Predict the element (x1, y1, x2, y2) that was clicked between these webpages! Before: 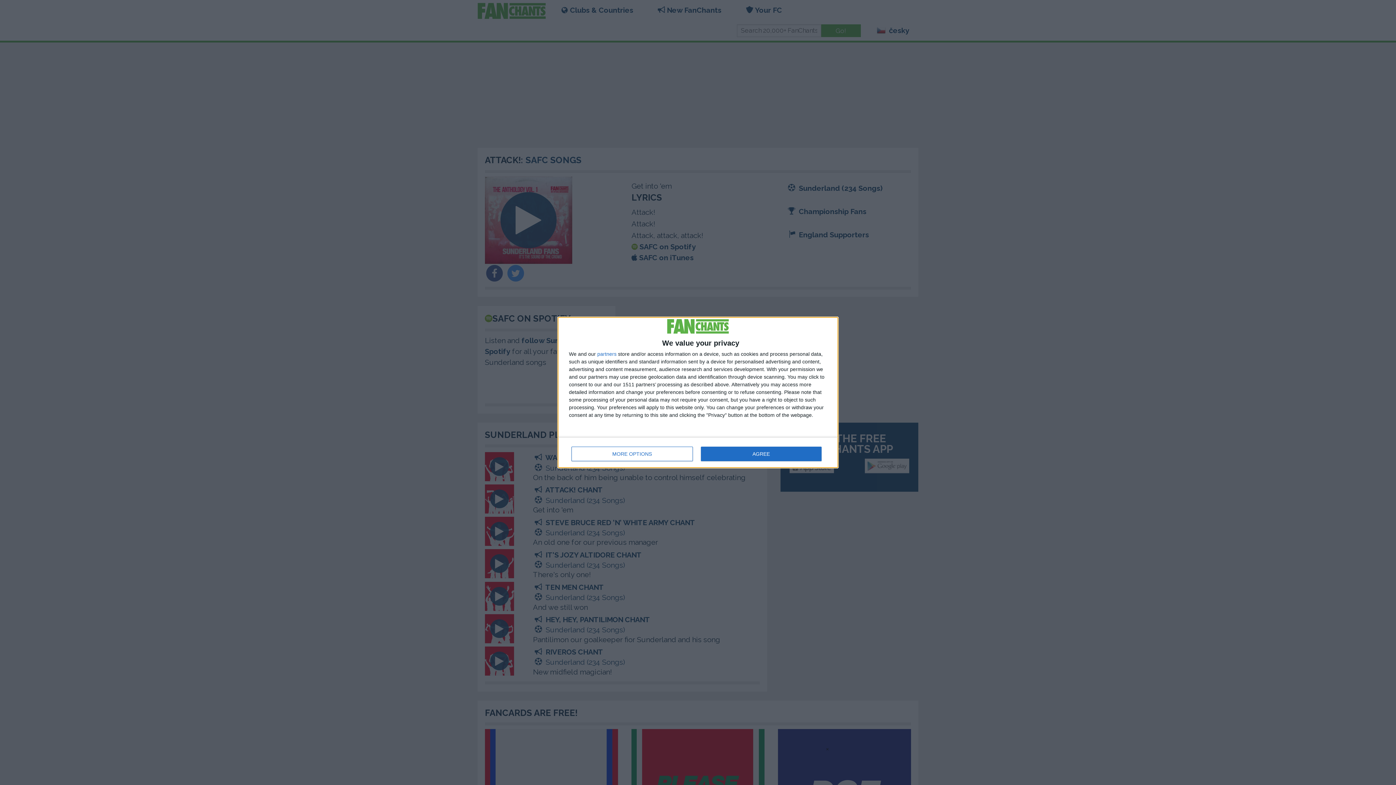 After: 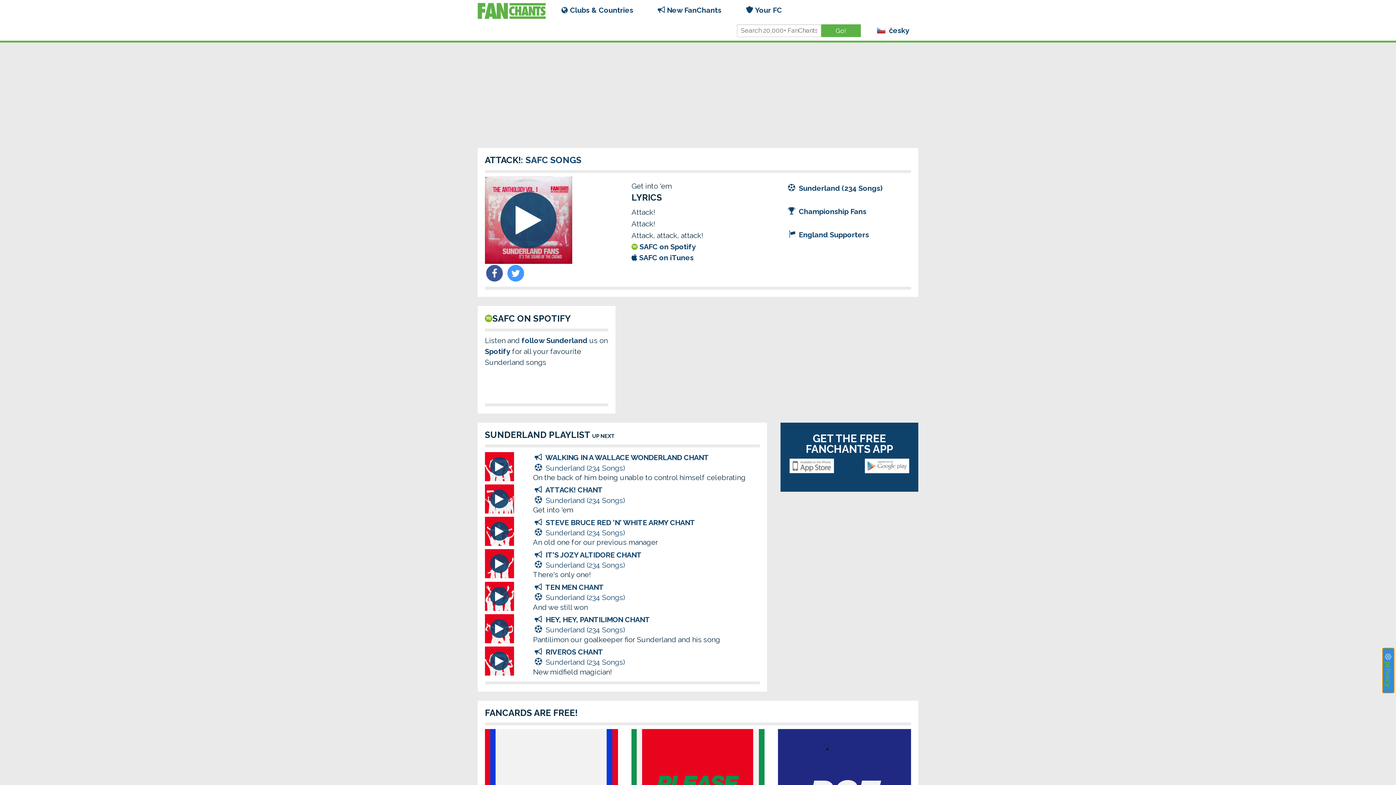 Action: label: AGREE bbox: (700, 446, 821, 461)